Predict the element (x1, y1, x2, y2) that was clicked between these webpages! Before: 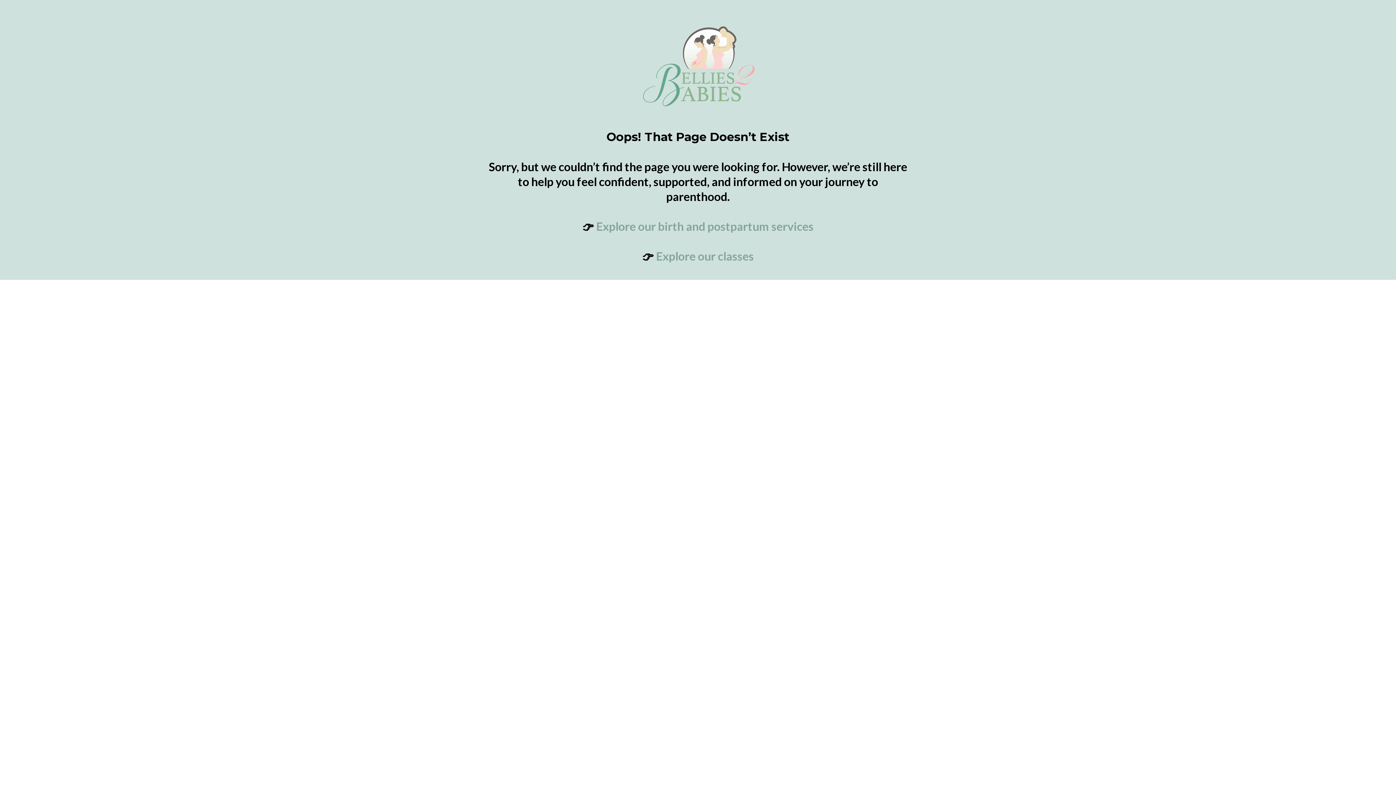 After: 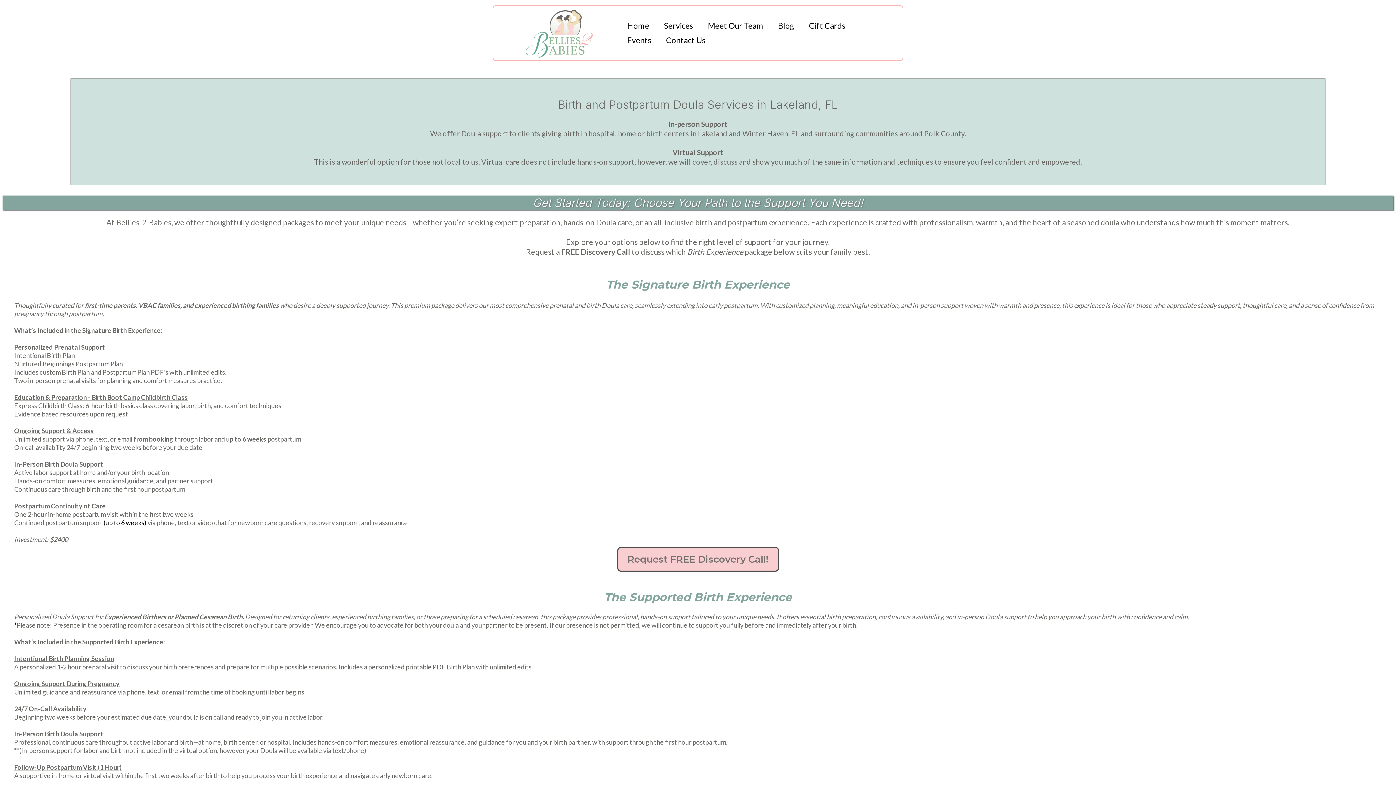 Action: bbox: (594, 219, 813, 233) label:  Explore our birth and postpartum services